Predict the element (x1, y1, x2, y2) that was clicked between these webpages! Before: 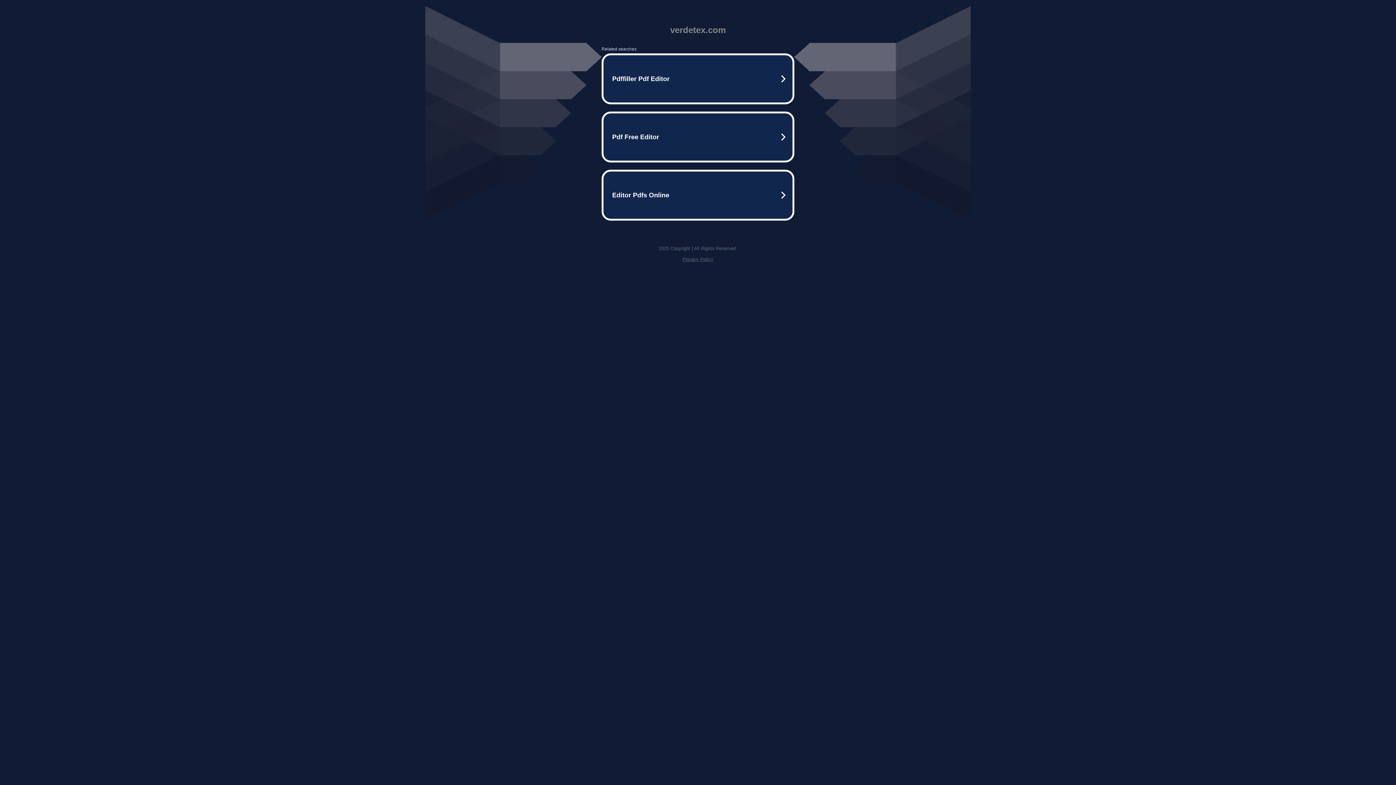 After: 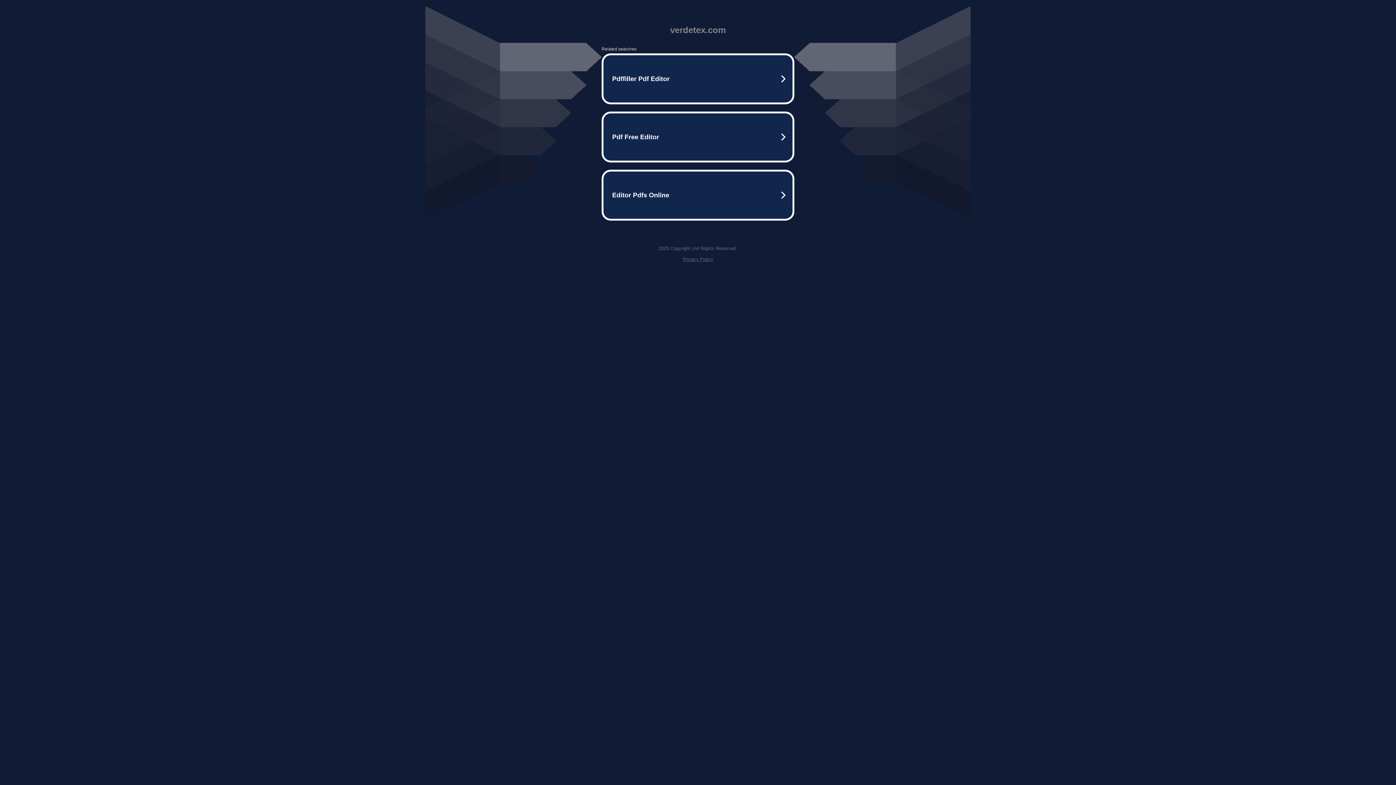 Action: label: Privacy Policy bbox: (682, 256, 713, 262)